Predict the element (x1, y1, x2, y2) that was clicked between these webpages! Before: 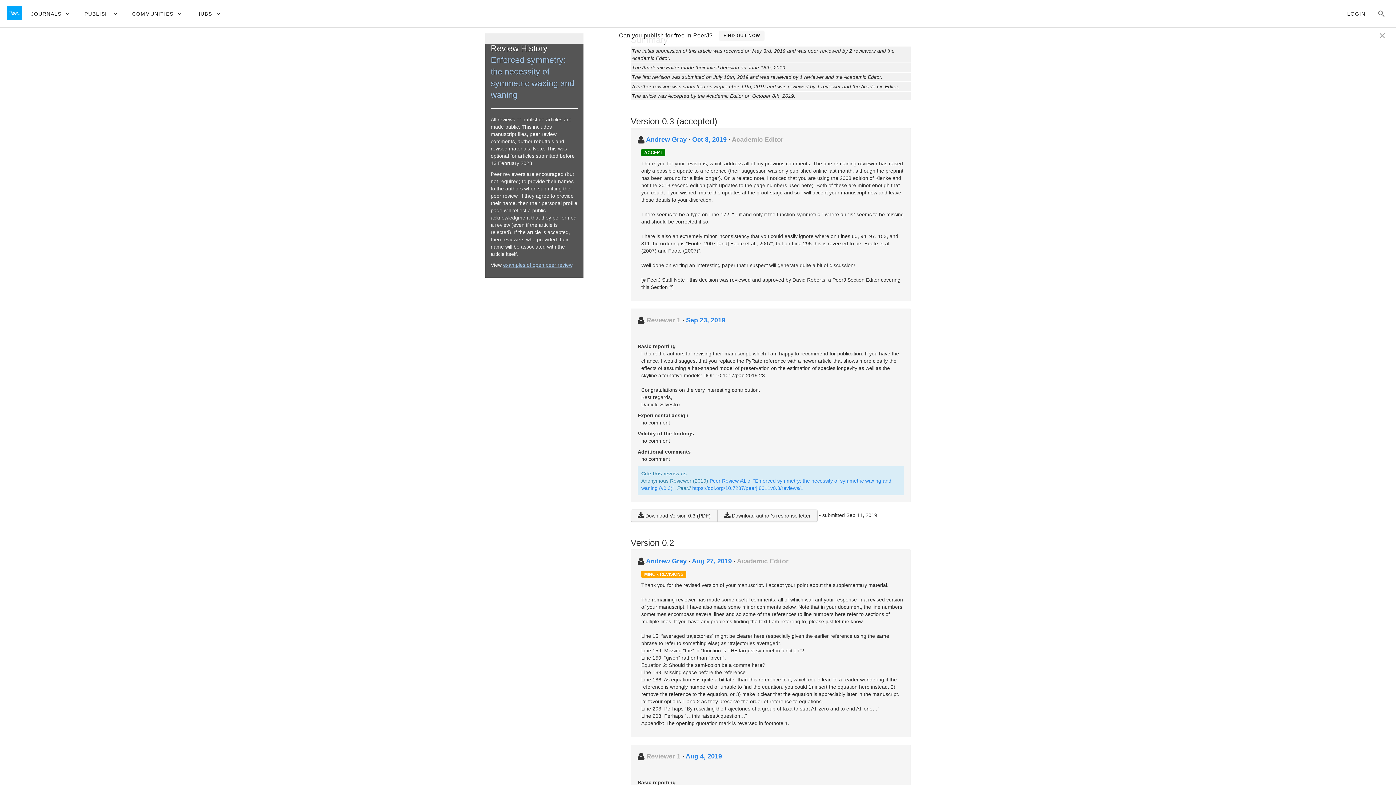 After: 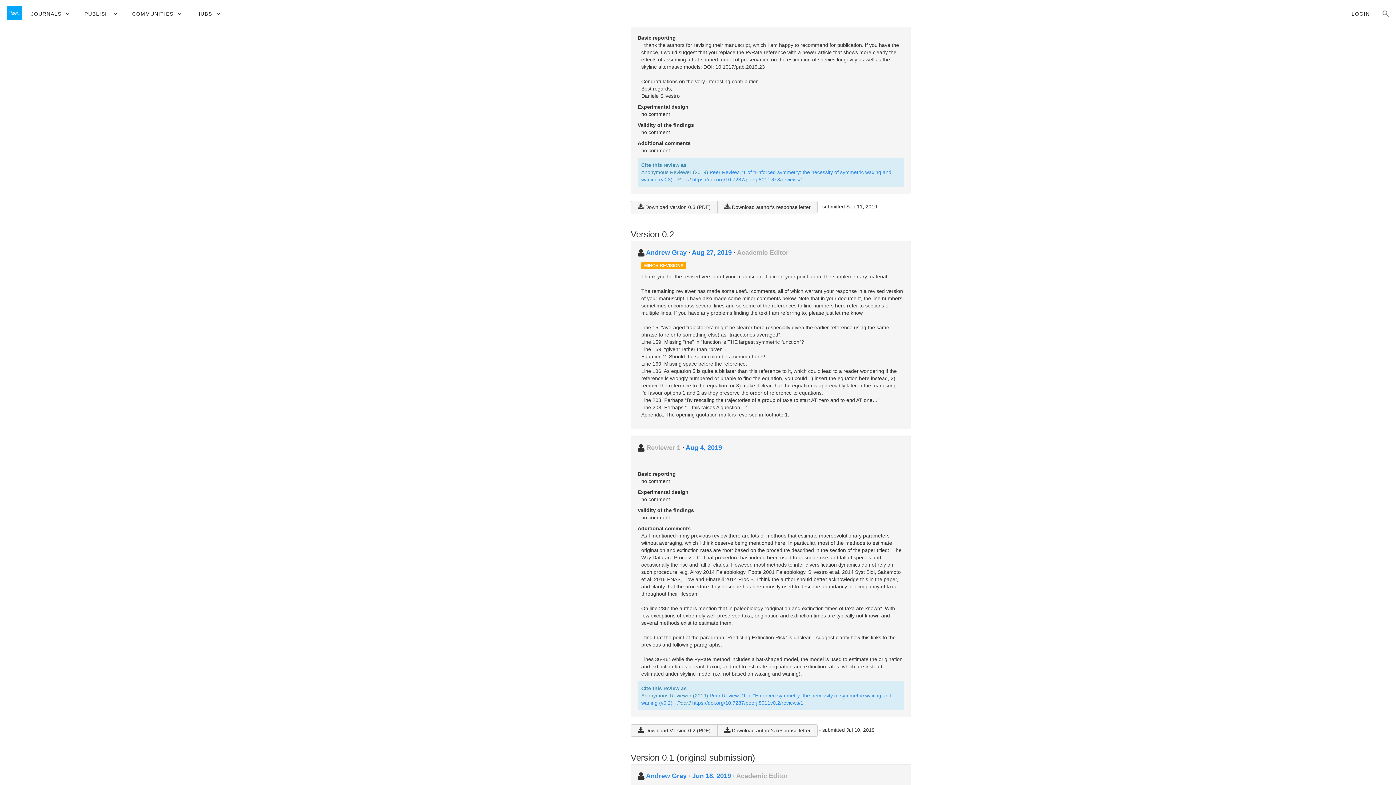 Action: label: https://doi.org/10.7287/peerj.8011v0.3/reviews/1 bbox: (692, 485, 803, 491)